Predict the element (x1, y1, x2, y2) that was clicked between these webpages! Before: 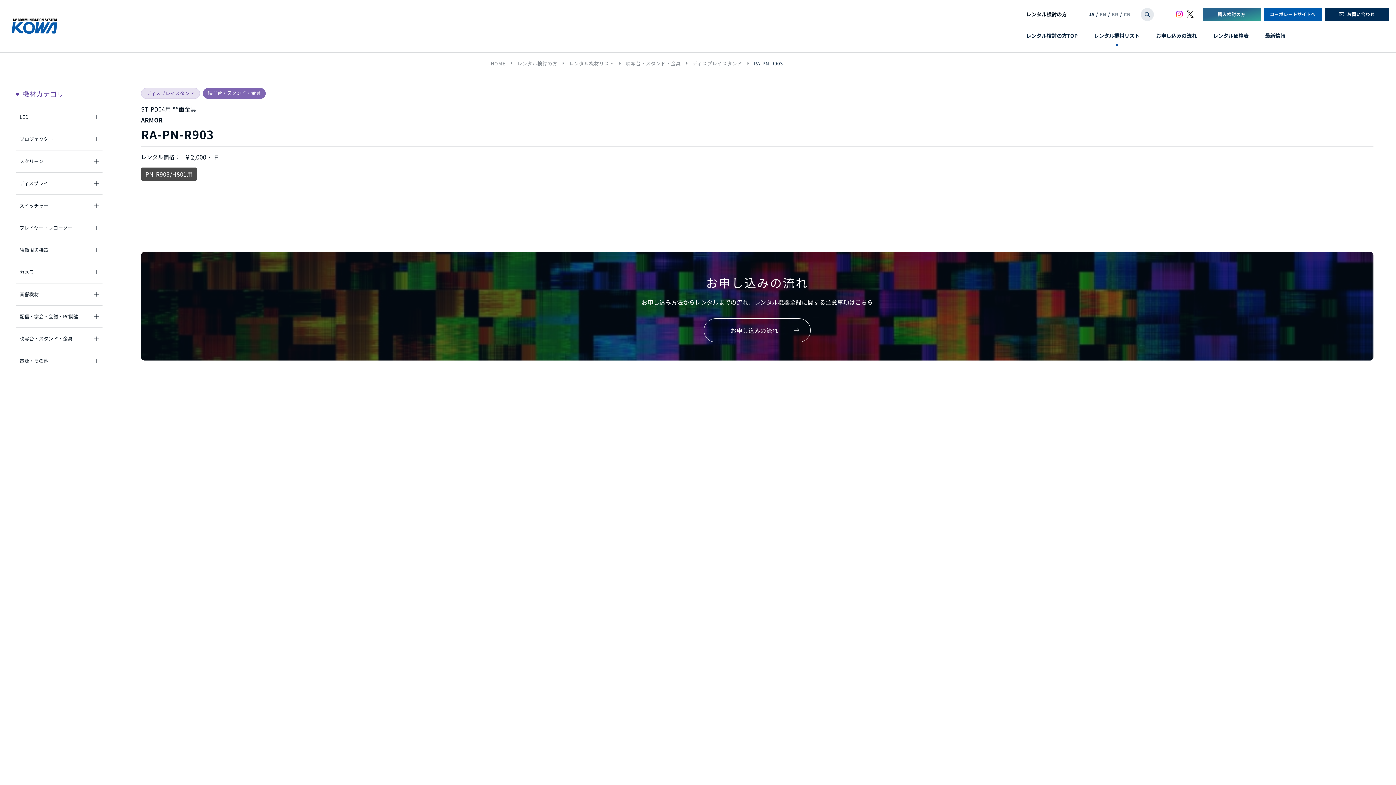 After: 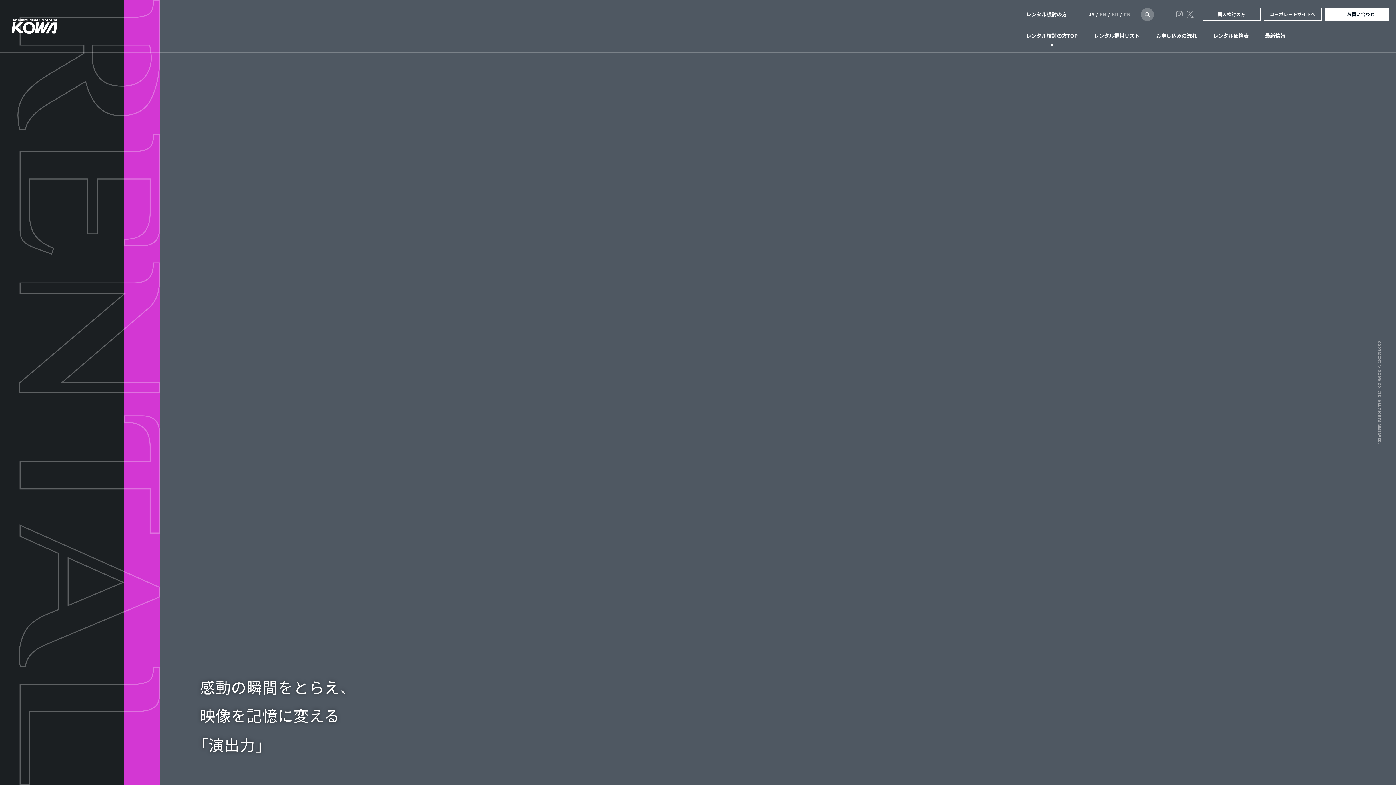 Action: label: レンタル検討の方TOP bbox: (1026, 32, 1077, 39)